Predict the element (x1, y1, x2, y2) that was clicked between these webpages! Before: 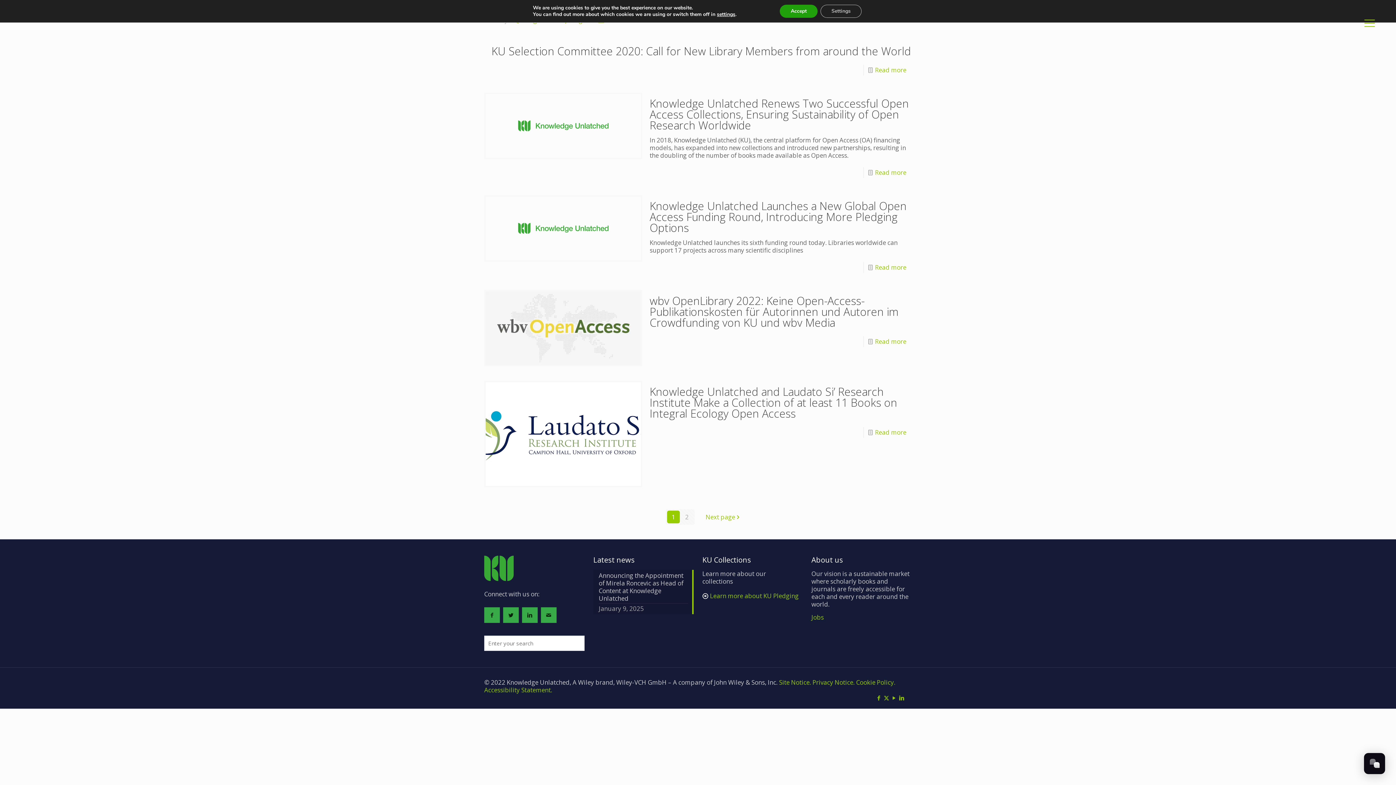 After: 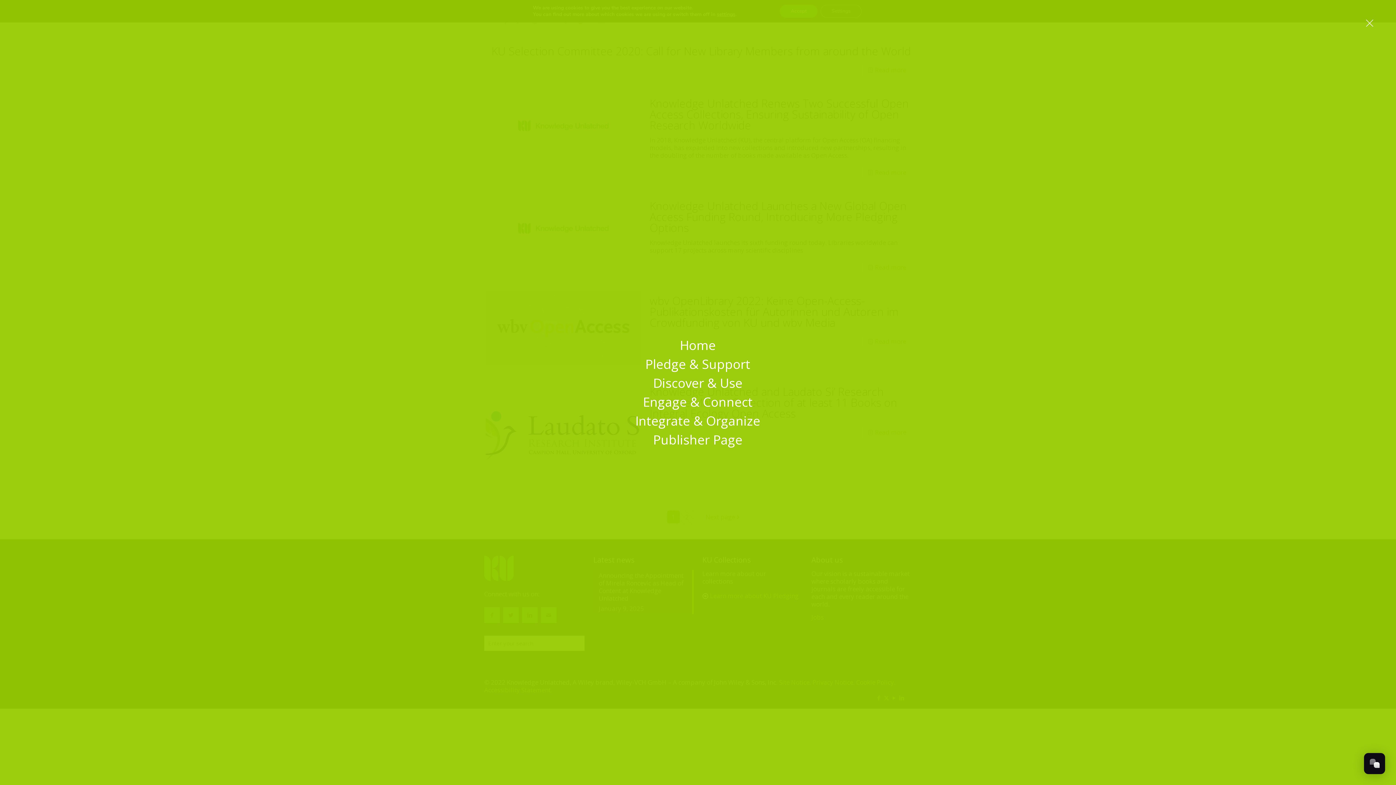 Action: bbox: (1361, 14, 1378, 30)